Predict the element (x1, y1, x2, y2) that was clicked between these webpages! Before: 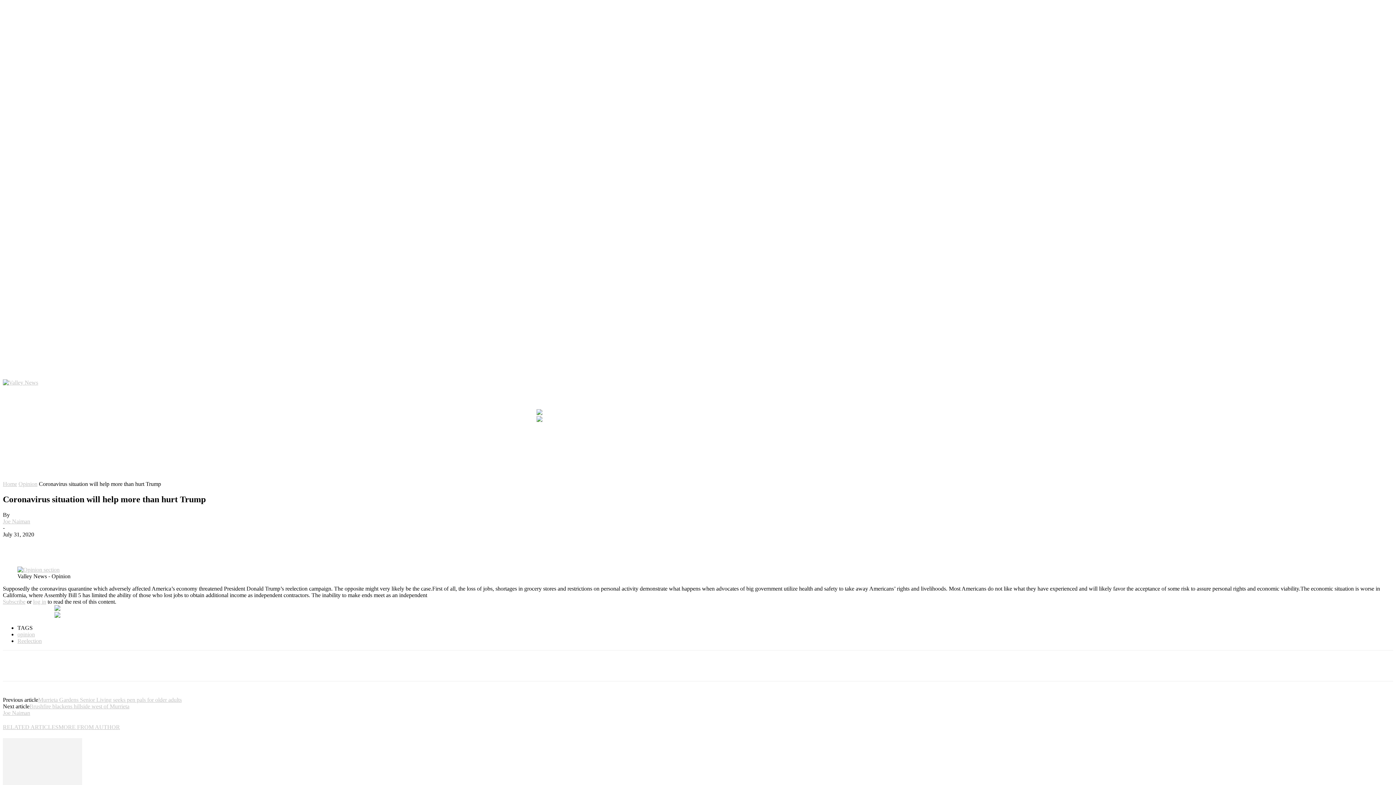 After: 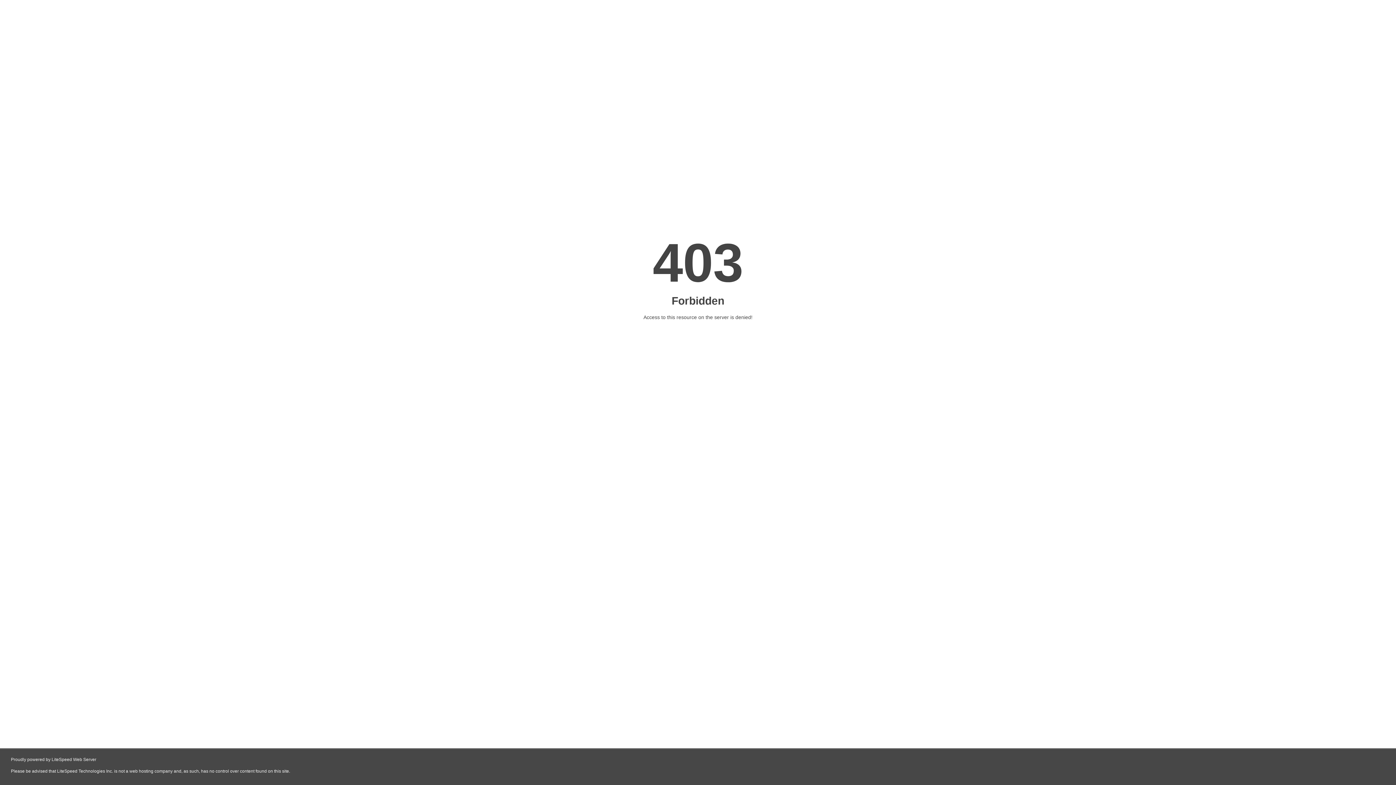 Action: bbox: (536, 410, 542, 416)